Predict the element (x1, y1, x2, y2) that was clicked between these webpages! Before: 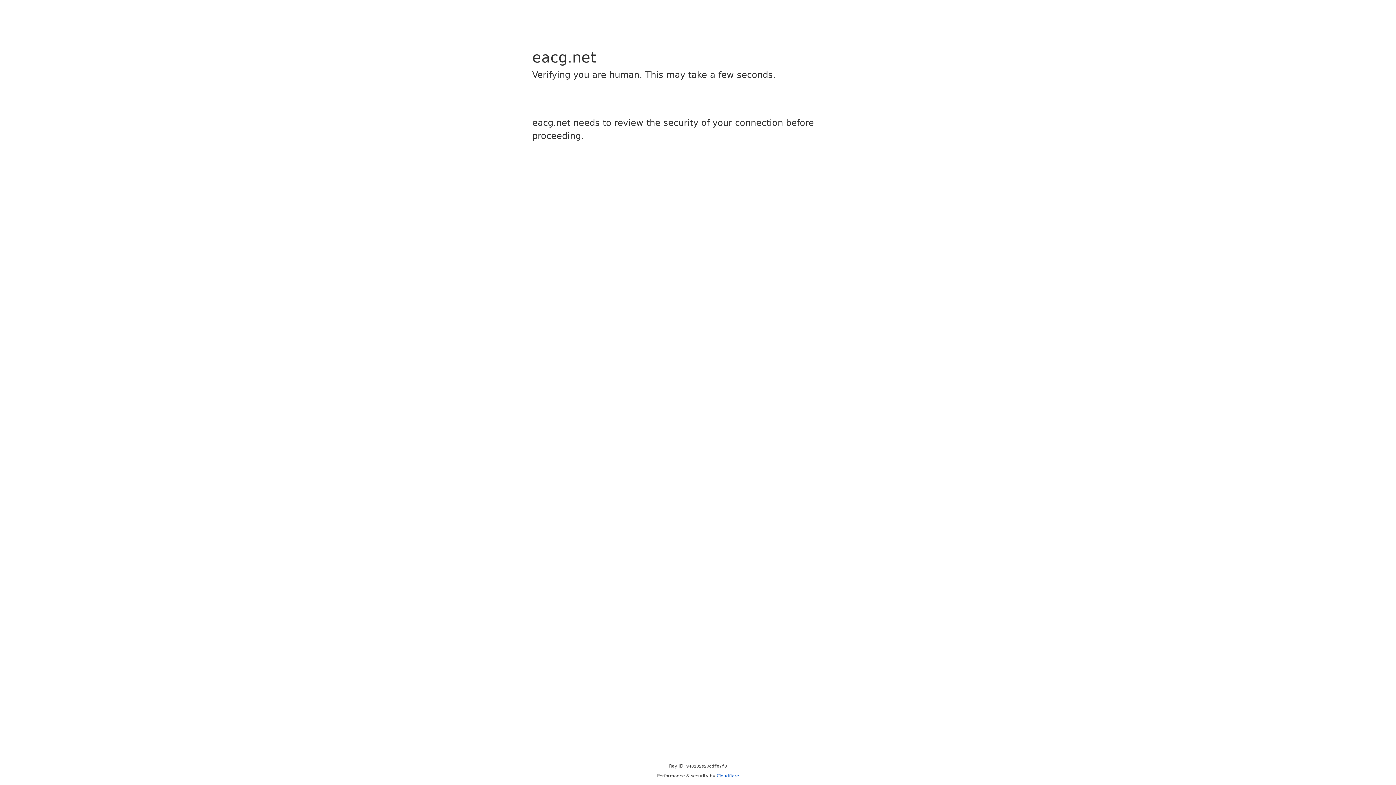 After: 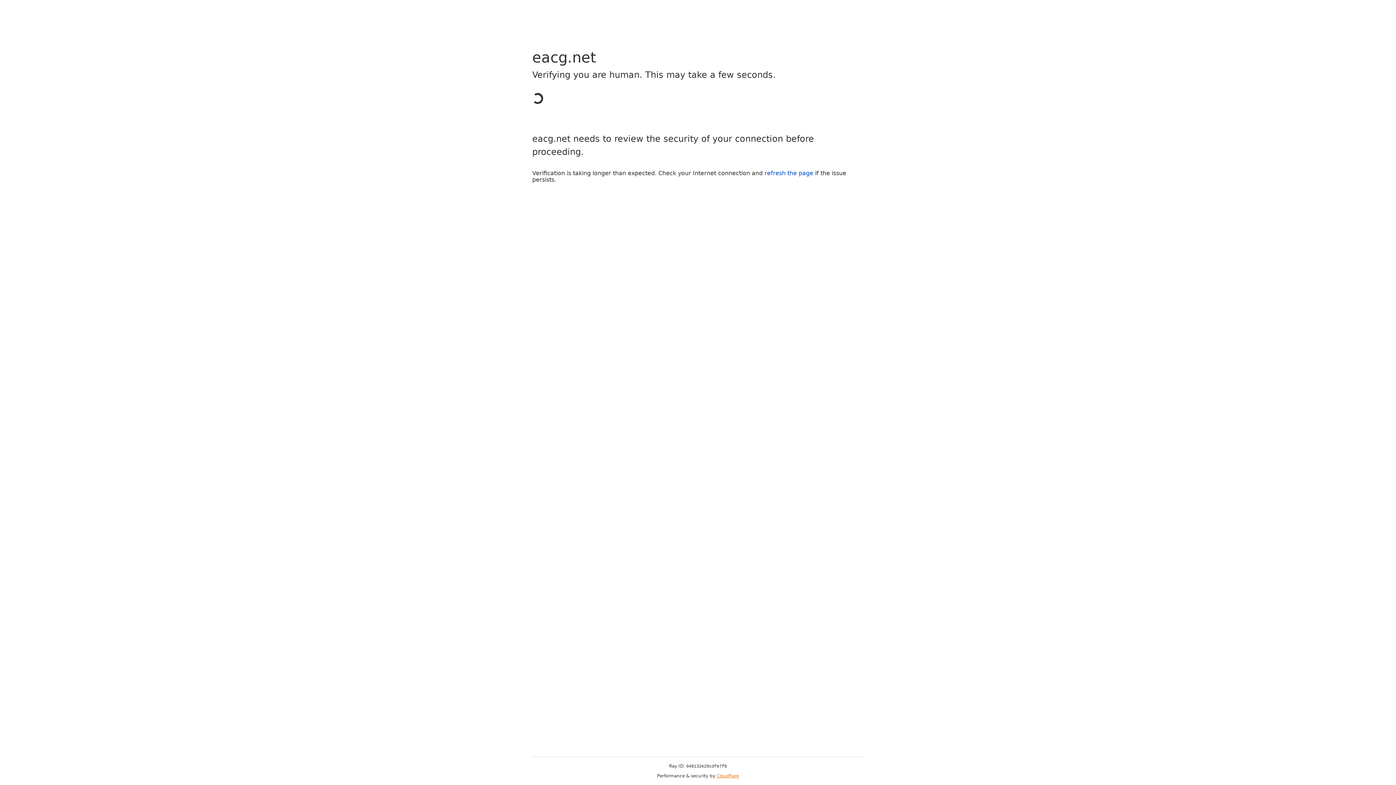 Action: label: Cloudflare bbox: (716, 773, 739, 778)